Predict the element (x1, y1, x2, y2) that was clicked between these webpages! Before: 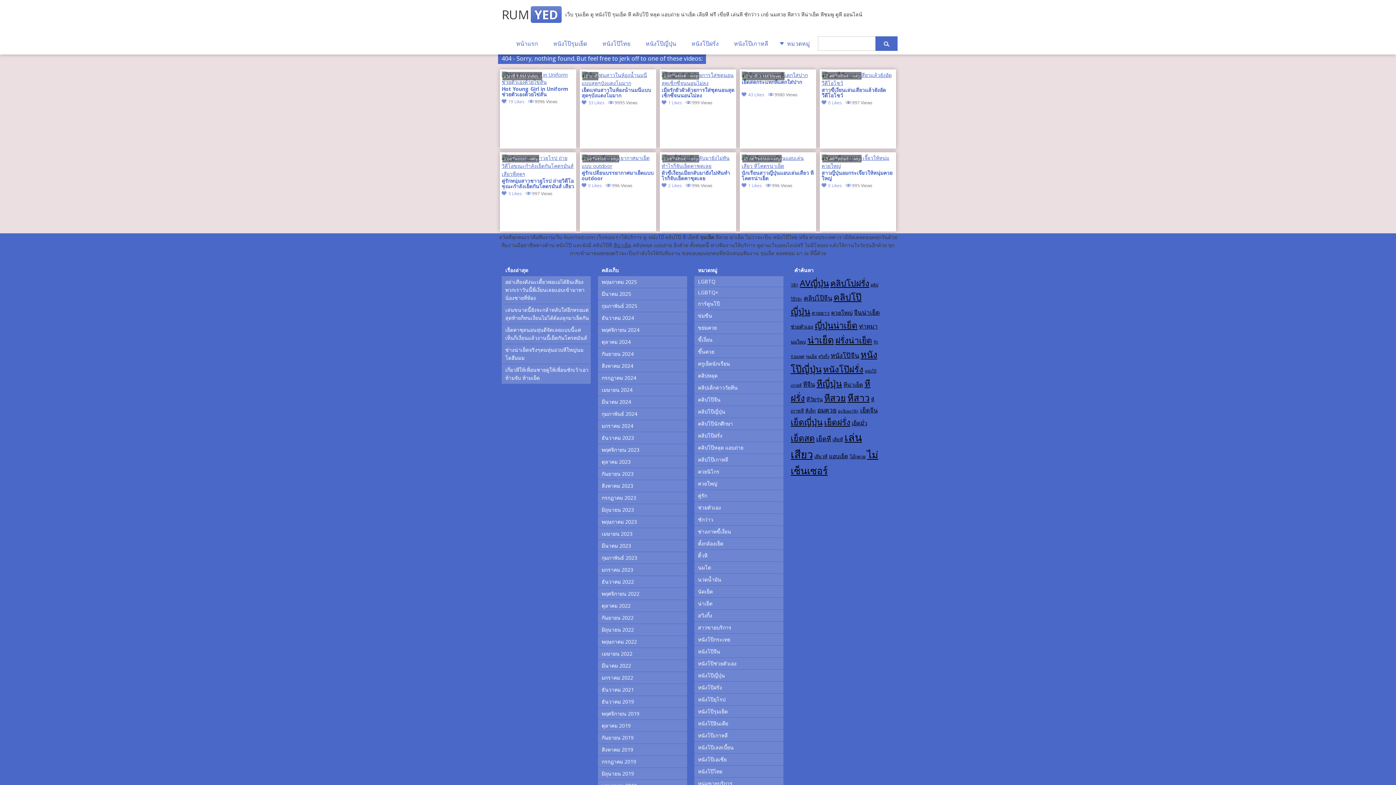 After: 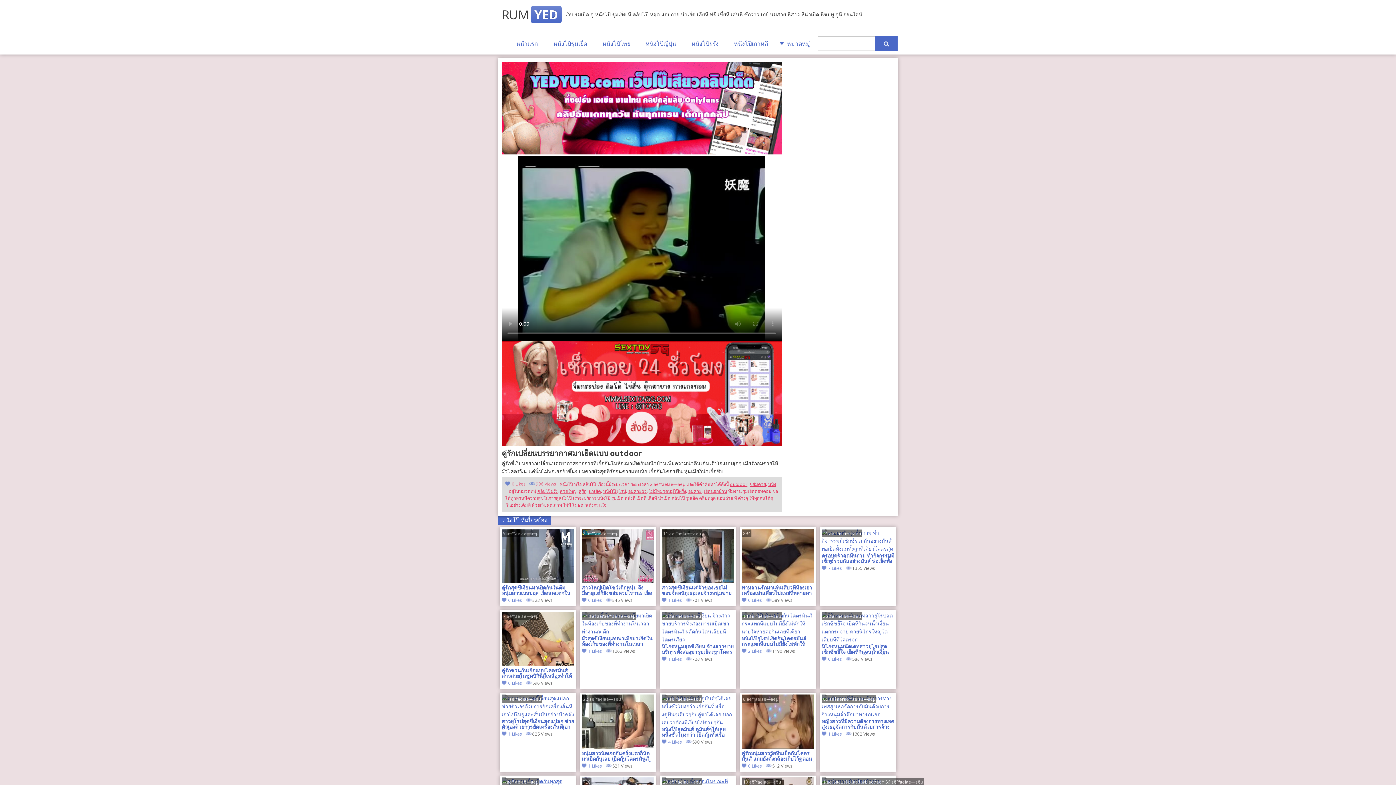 Action: bbox: (581, 170, 654, 181) label: คู่รักเปลี่ยนบรรยากาศมาเย็ดแบบ outdoor